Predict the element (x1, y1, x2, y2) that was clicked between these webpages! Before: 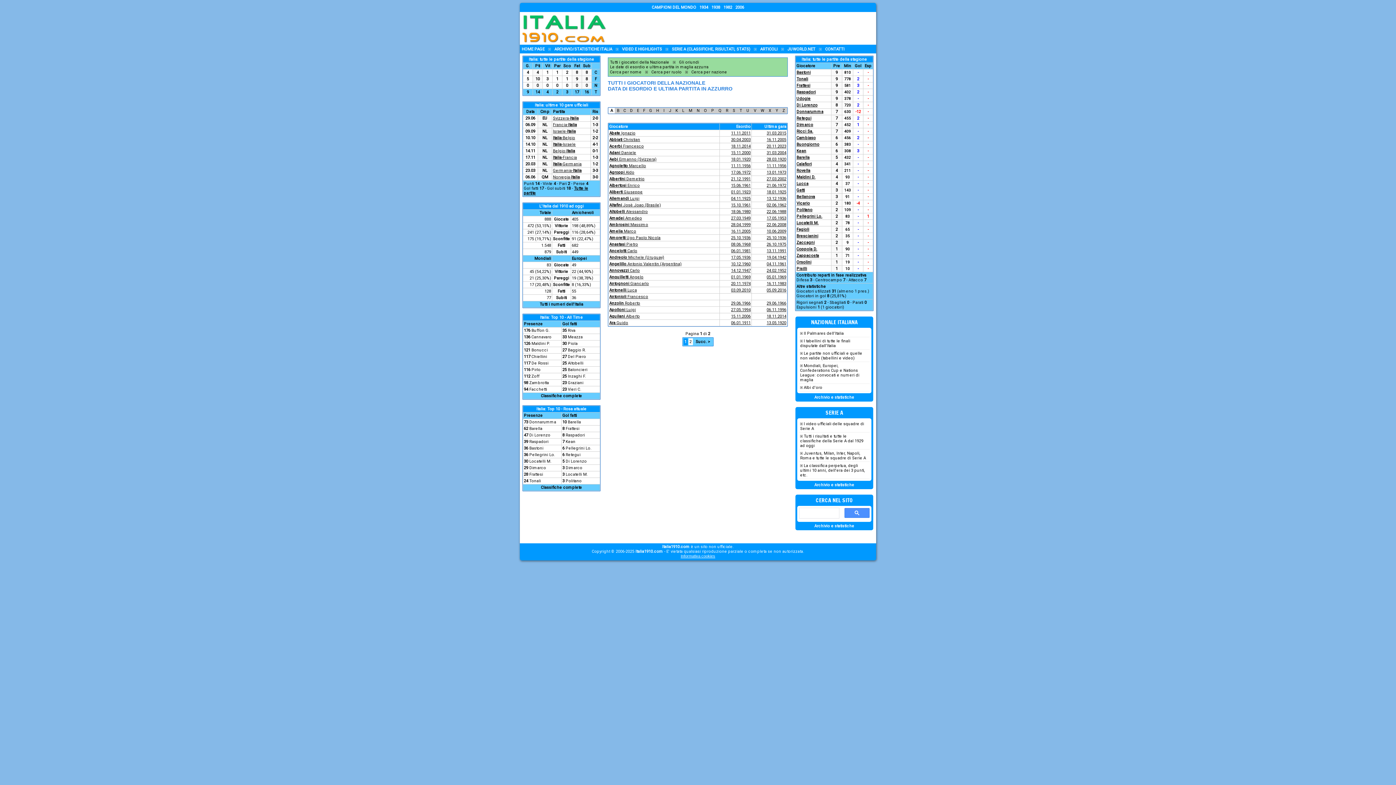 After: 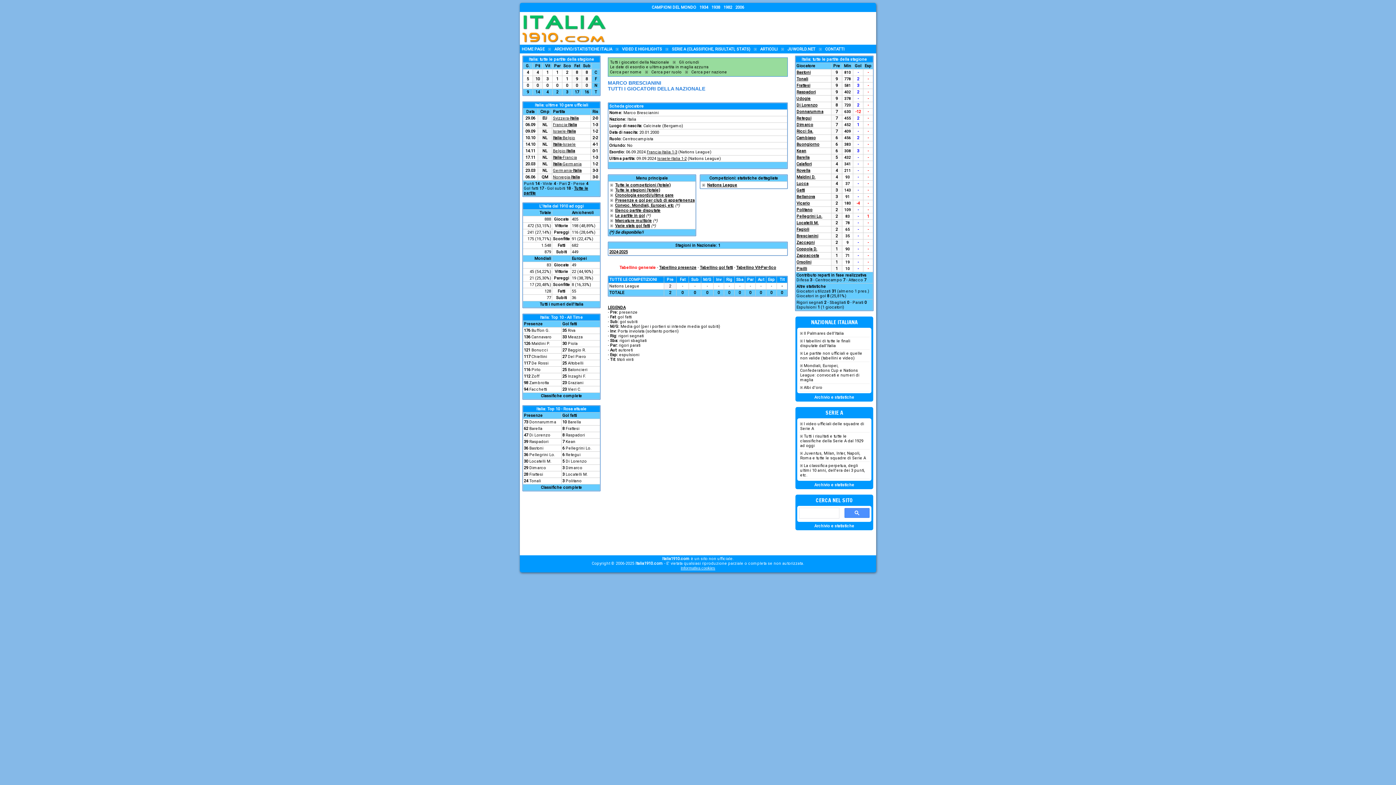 Action: label: Brescianini bbox: (796, 233, 818, 238)